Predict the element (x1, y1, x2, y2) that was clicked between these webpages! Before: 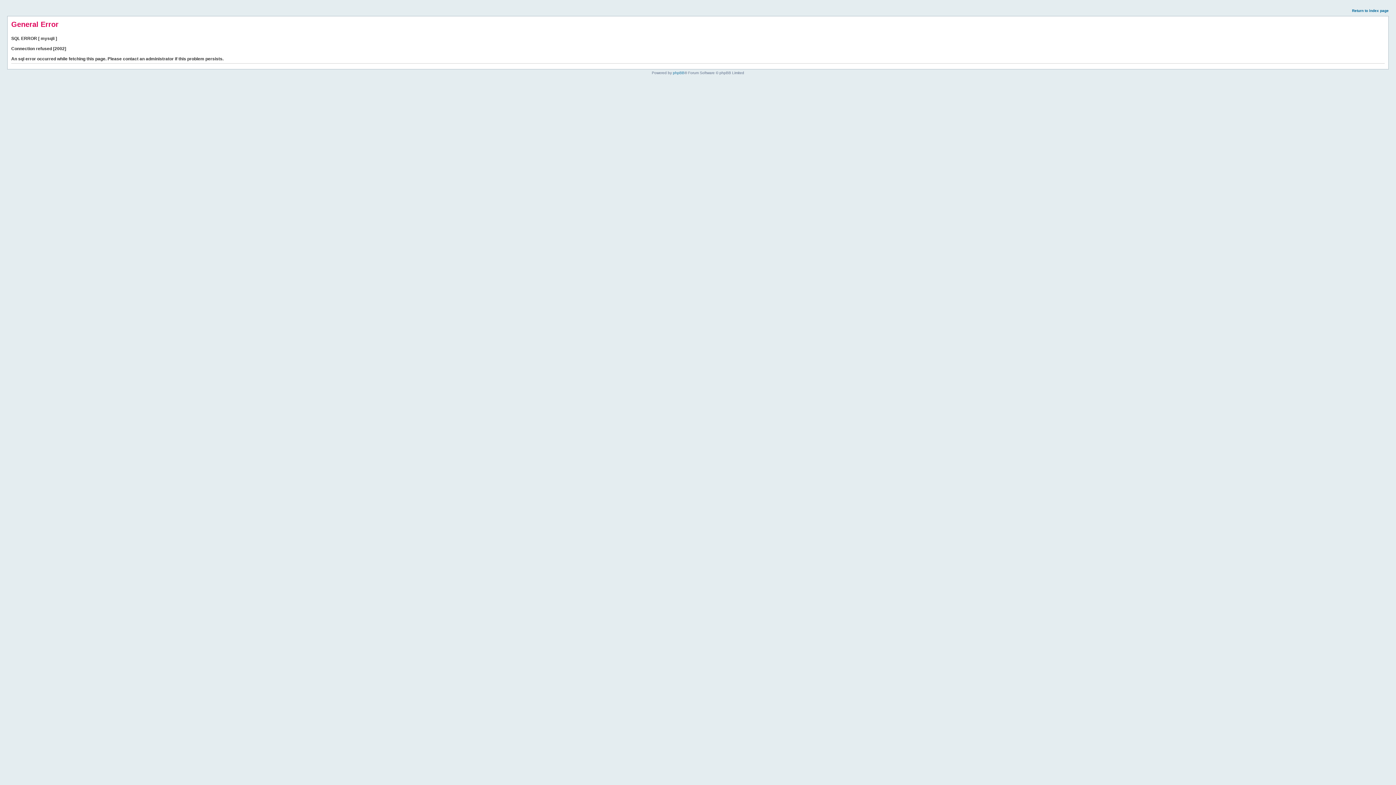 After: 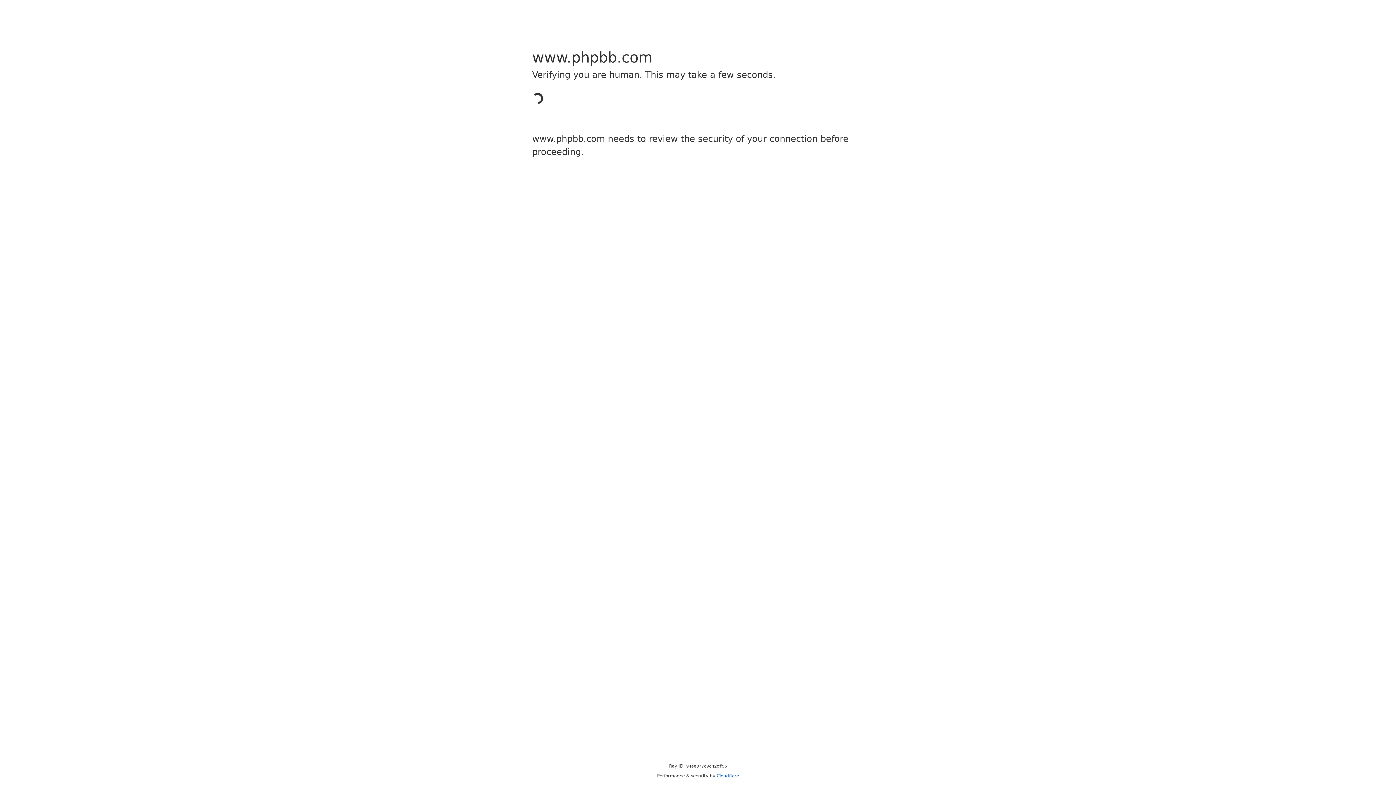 Action: label: phpBB bbox: (673, 70, 684, 74)